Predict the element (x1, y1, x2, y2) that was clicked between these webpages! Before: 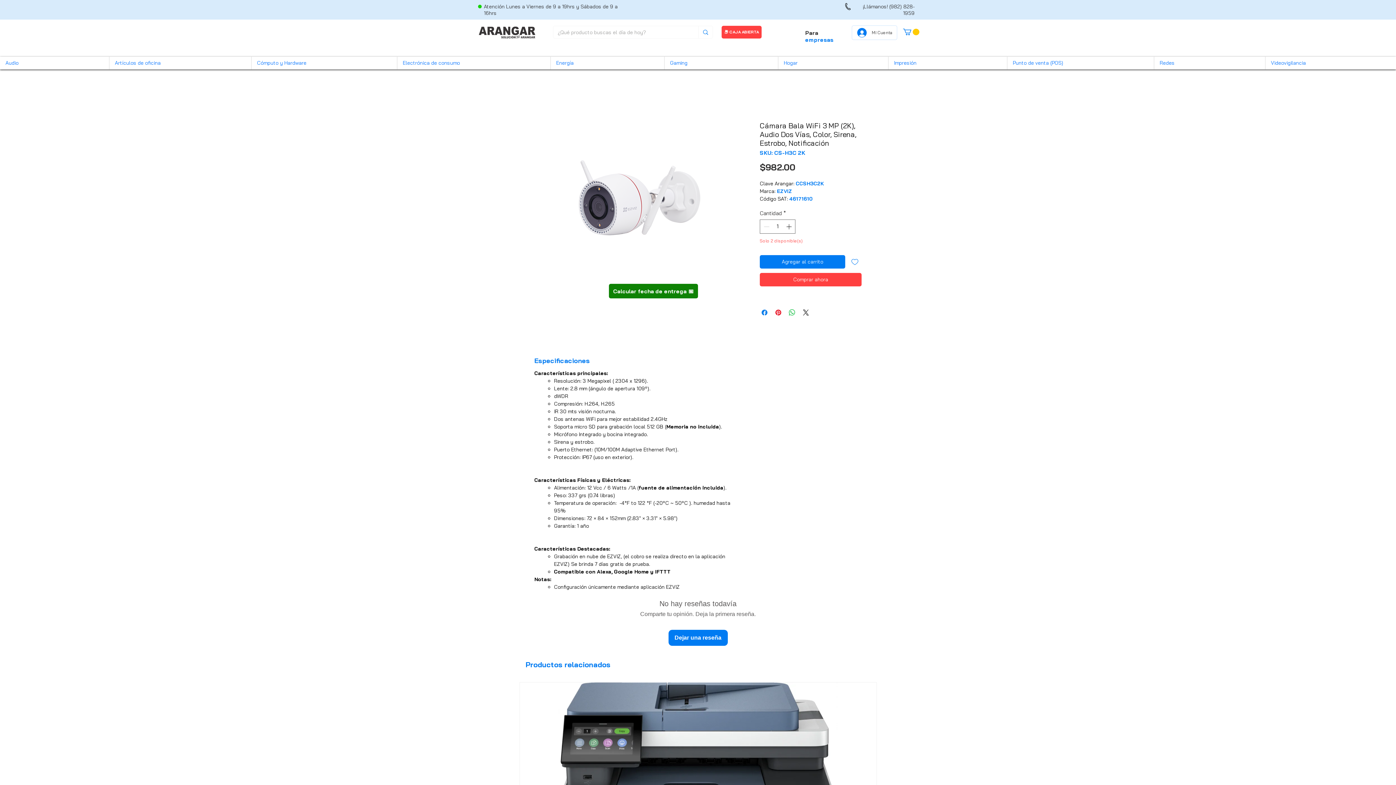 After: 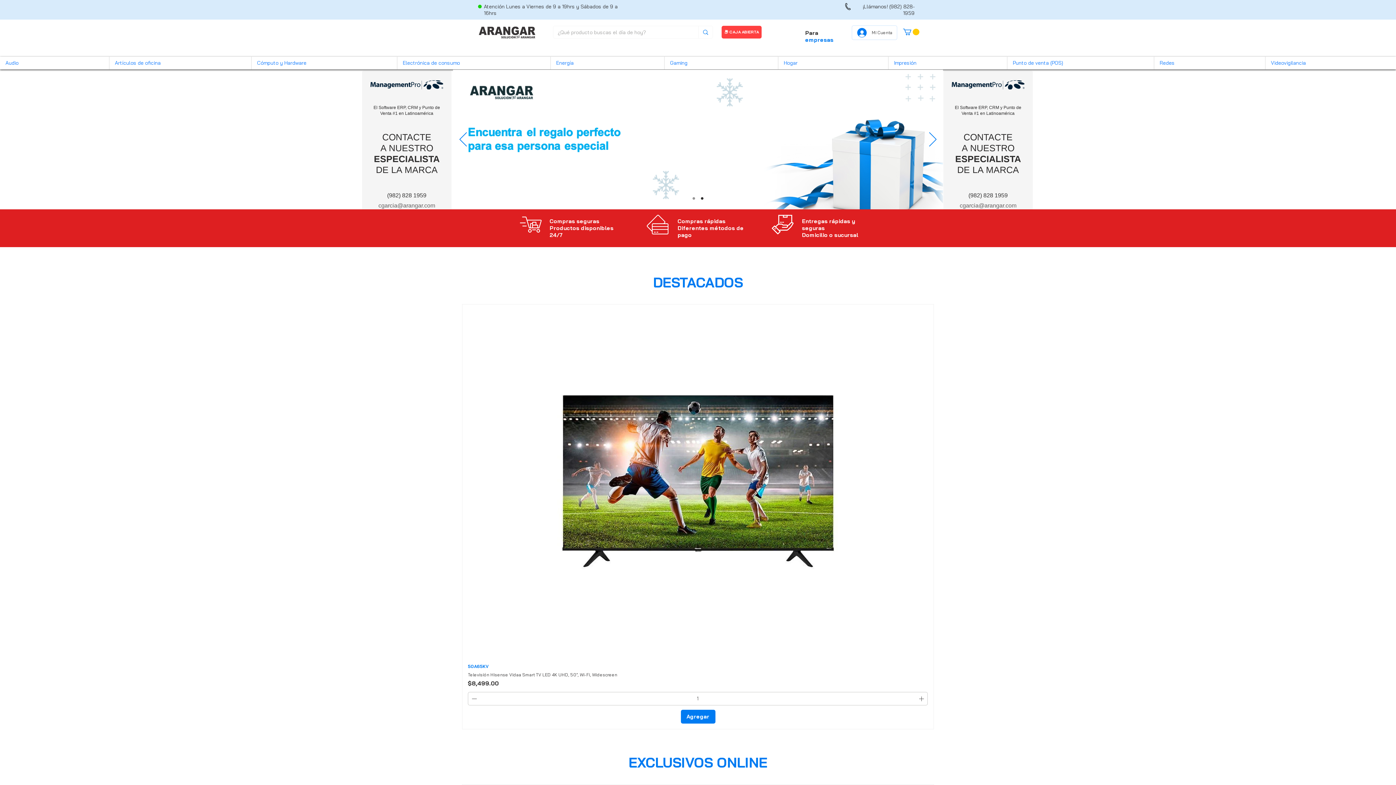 Action: bbox: (478, 23, 536, 41)